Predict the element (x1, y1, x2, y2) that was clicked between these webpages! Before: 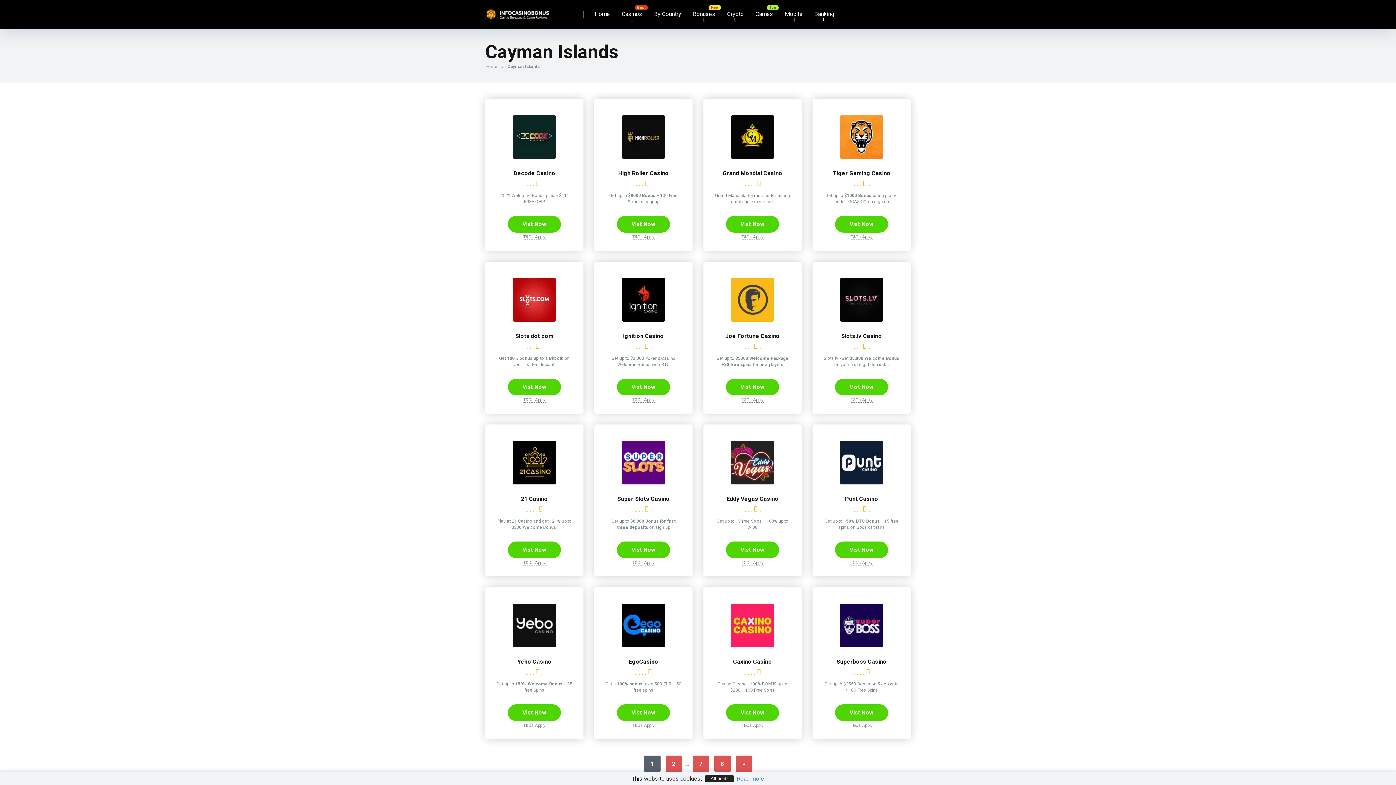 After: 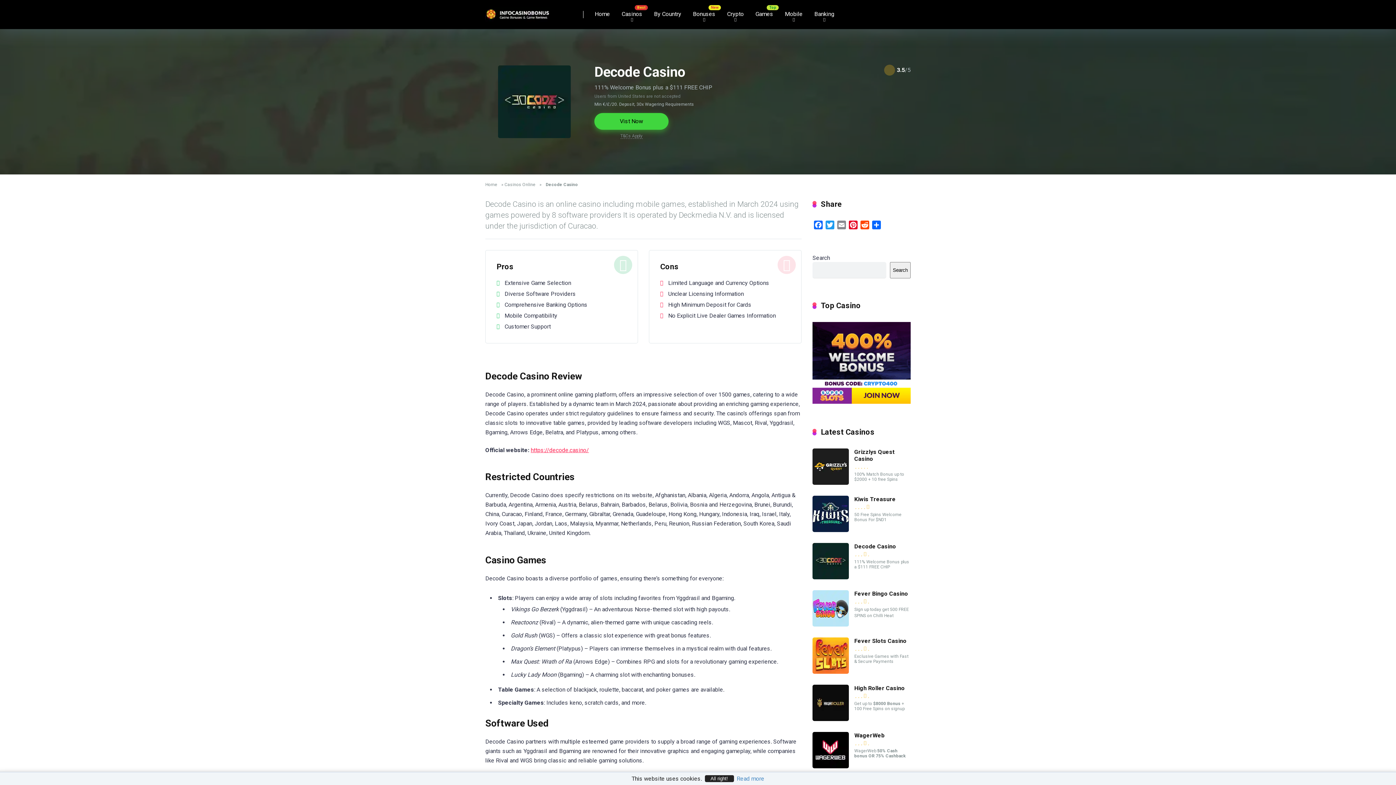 Action: bbox: (512, 153, 556, 160)